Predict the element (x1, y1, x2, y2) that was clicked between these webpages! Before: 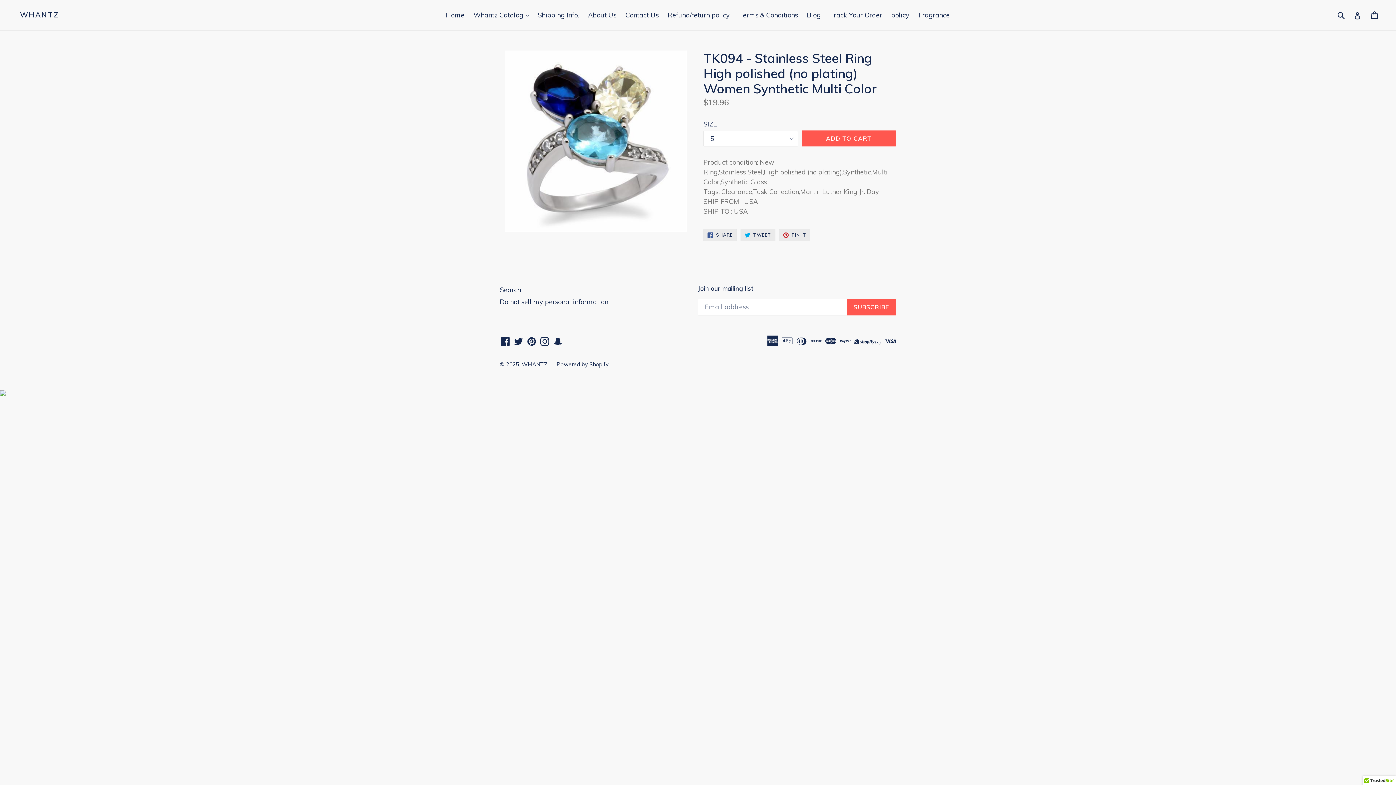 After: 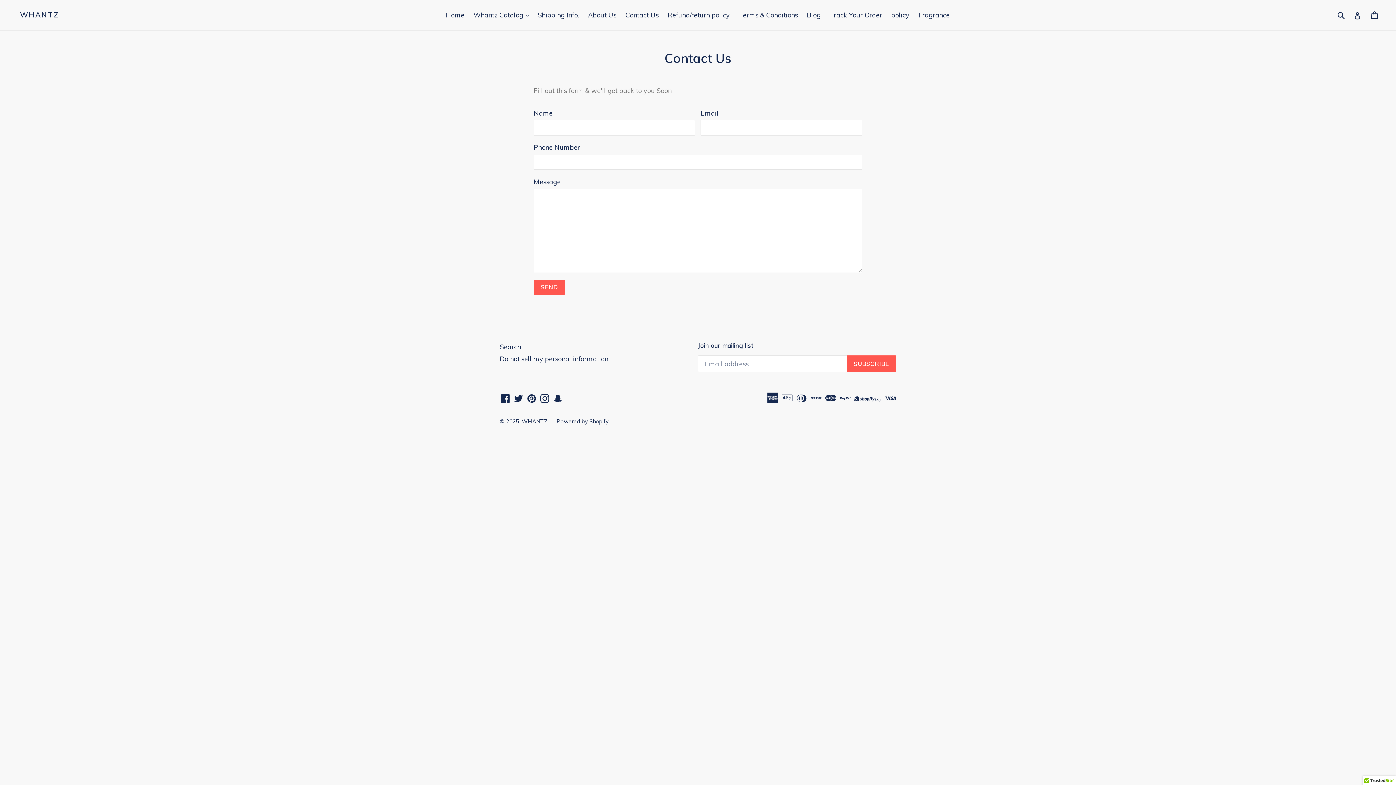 Action: label: Contact Us bbox: (622, 9, 662, 21)